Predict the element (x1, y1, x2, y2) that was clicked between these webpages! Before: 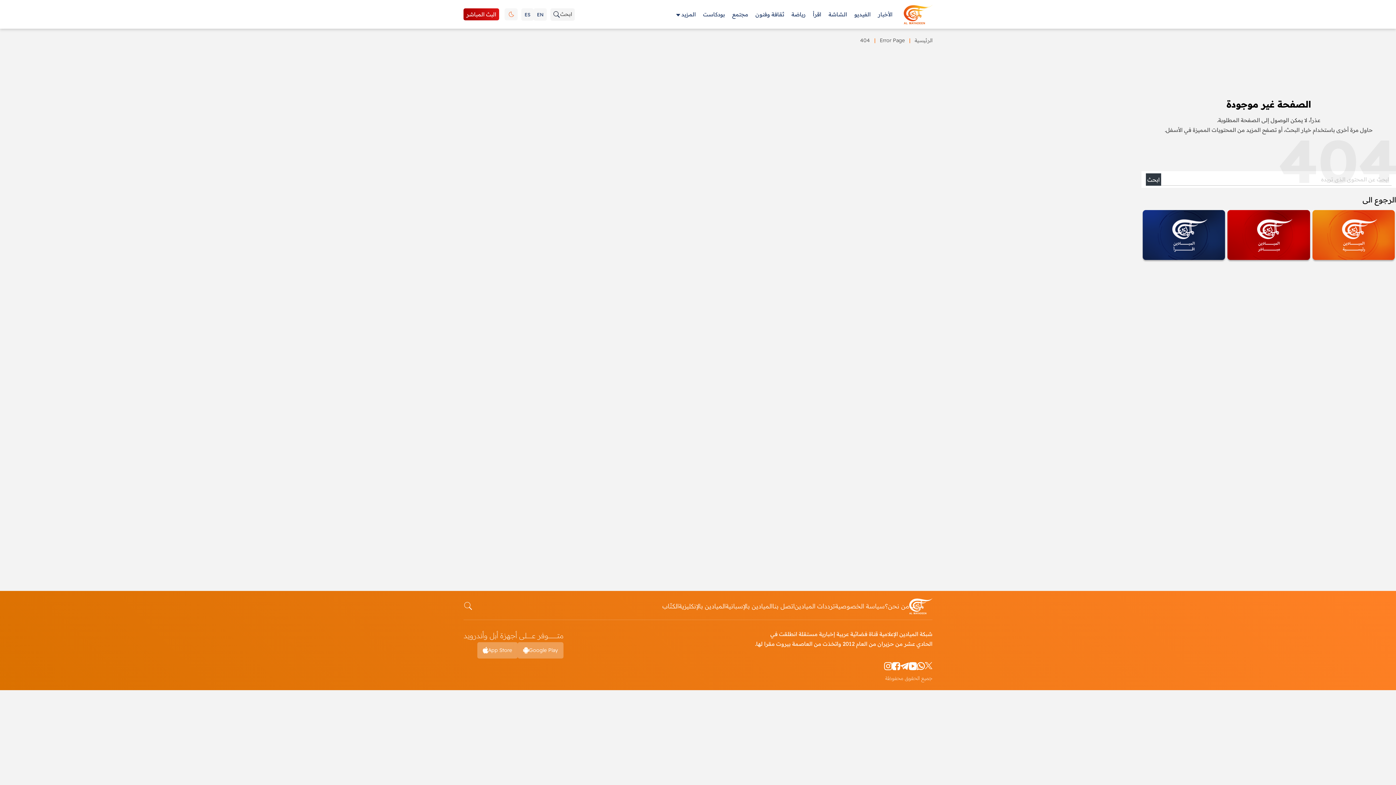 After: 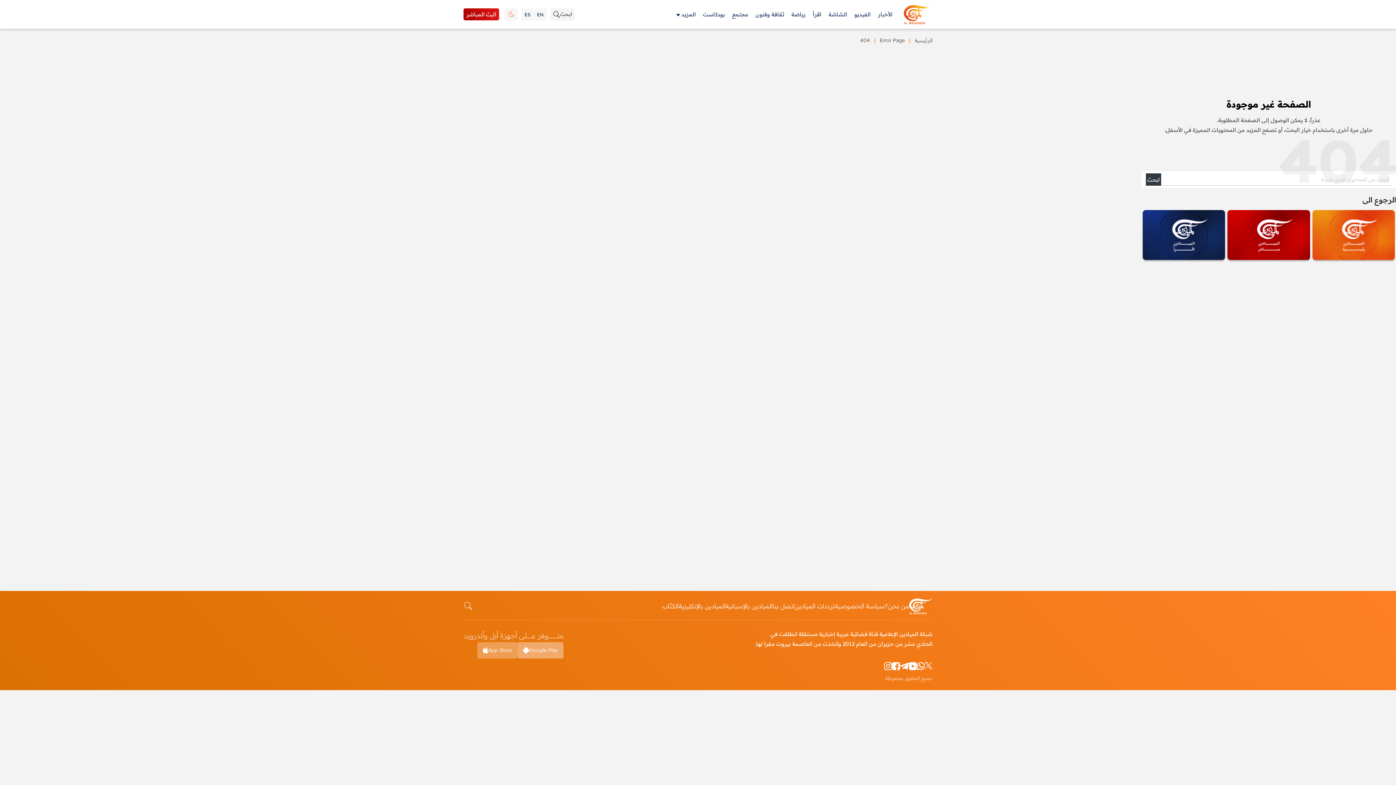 Action: bbox: (517, 642, 563, 658) label: Google Play